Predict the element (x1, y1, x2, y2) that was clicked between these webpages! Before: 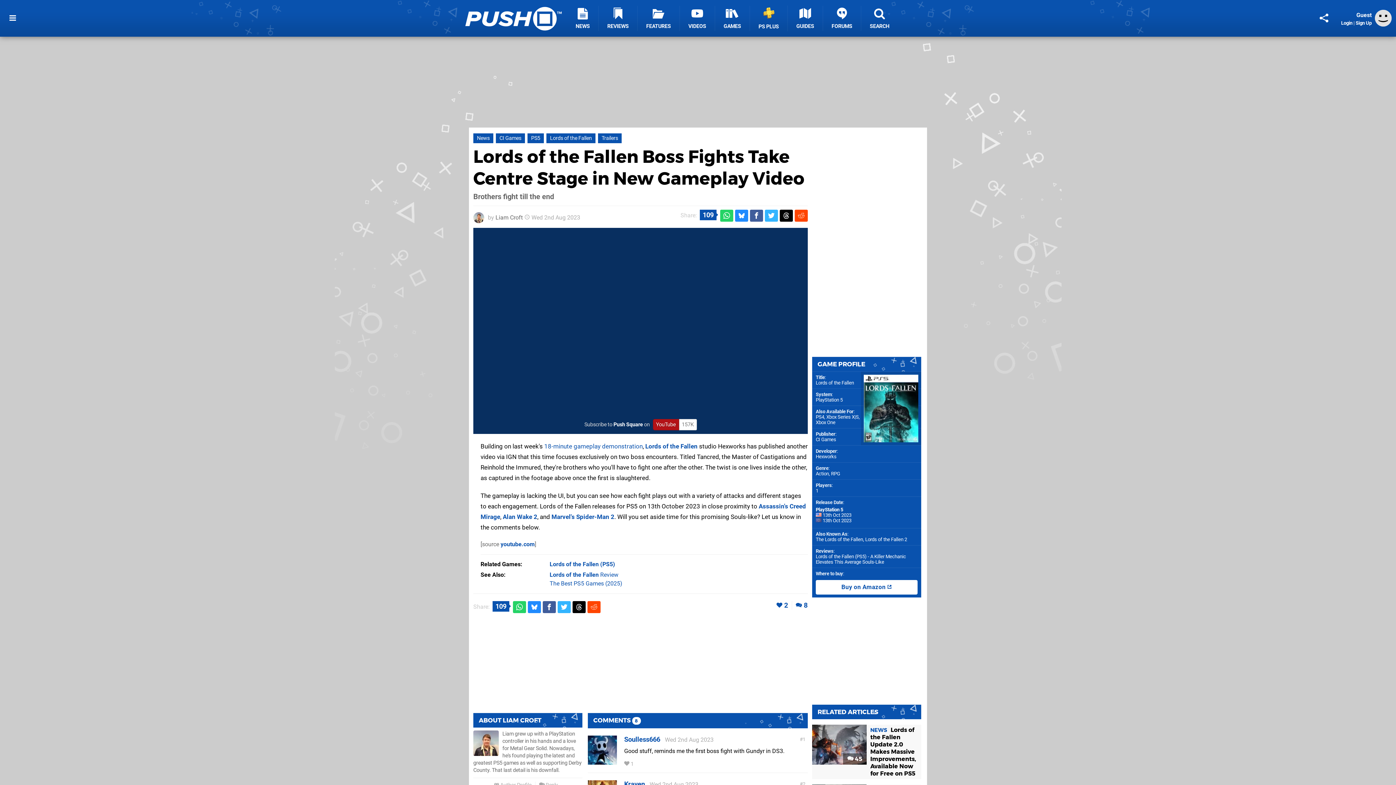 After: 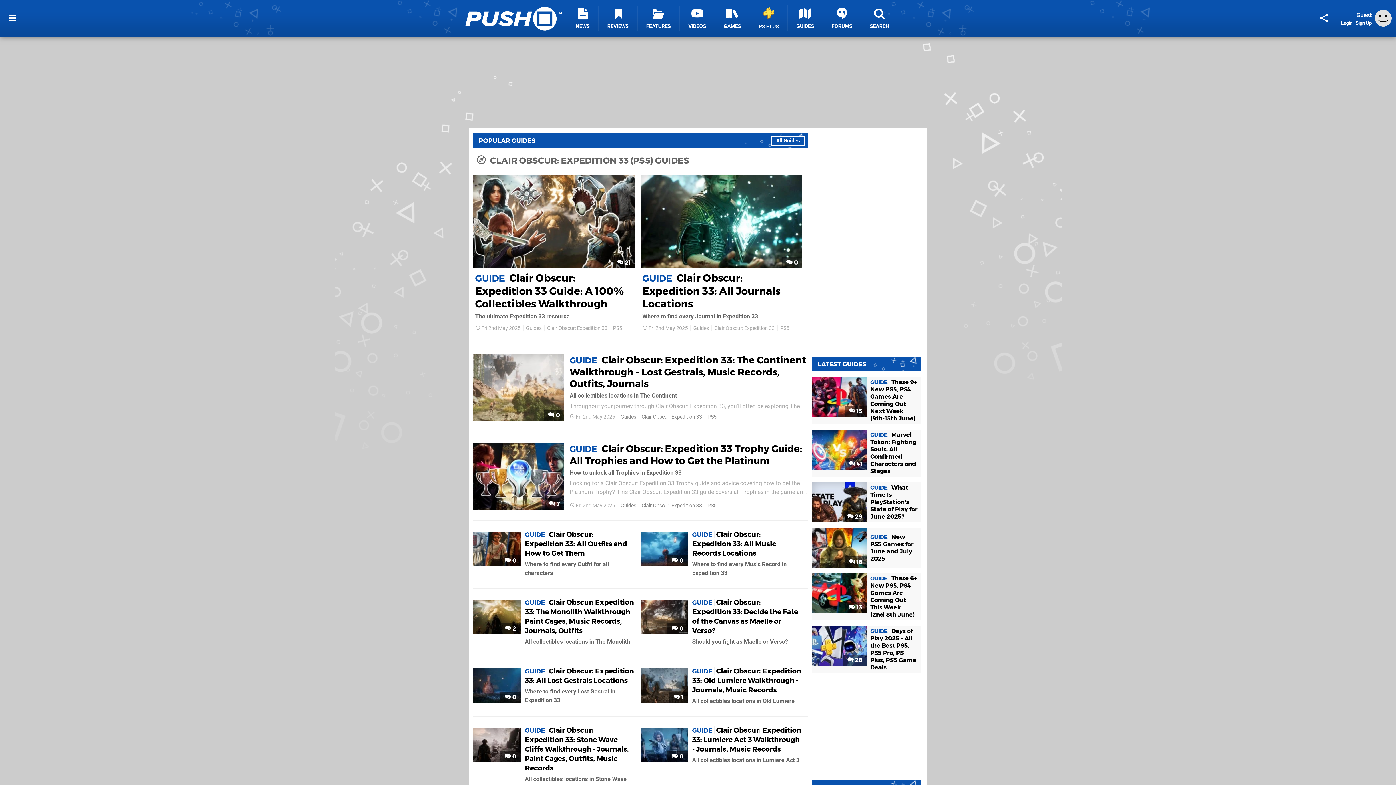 Action: label: GUIDES bbox: (788, 5, 823, 30)